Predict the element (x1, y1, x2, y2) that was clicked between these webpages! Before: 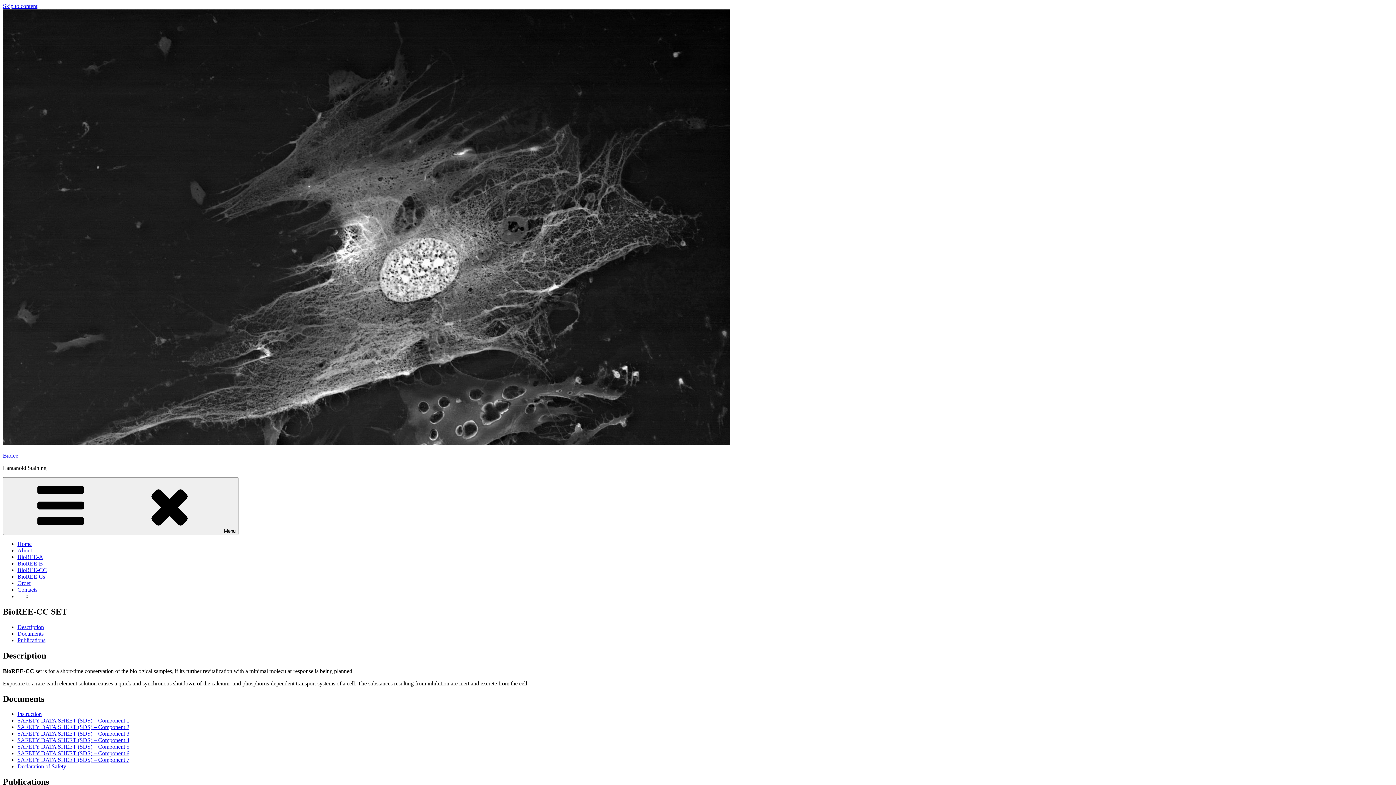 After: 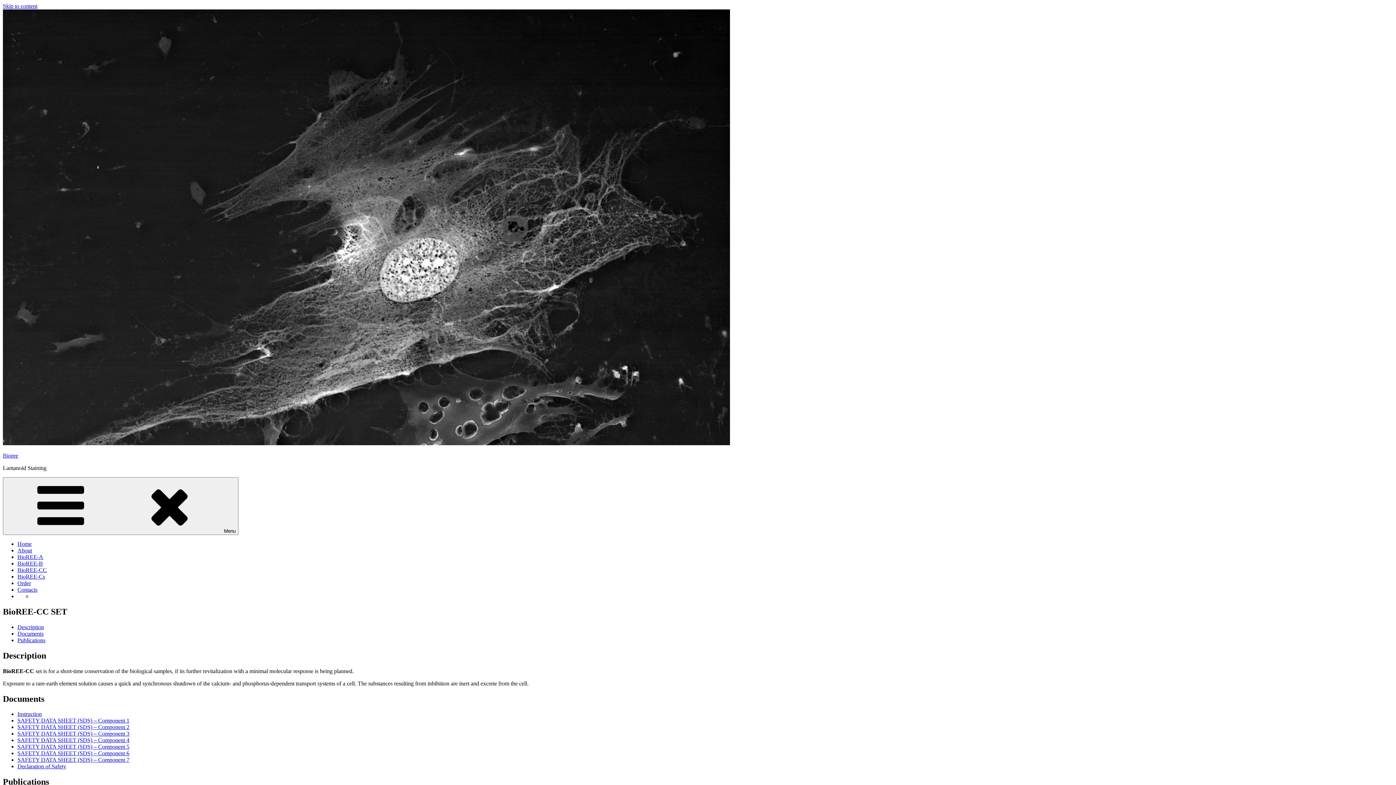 Action: label: SAFETY DATA SHEET (SDS) – Component 5 bbox: (17, 744, 129, 750)